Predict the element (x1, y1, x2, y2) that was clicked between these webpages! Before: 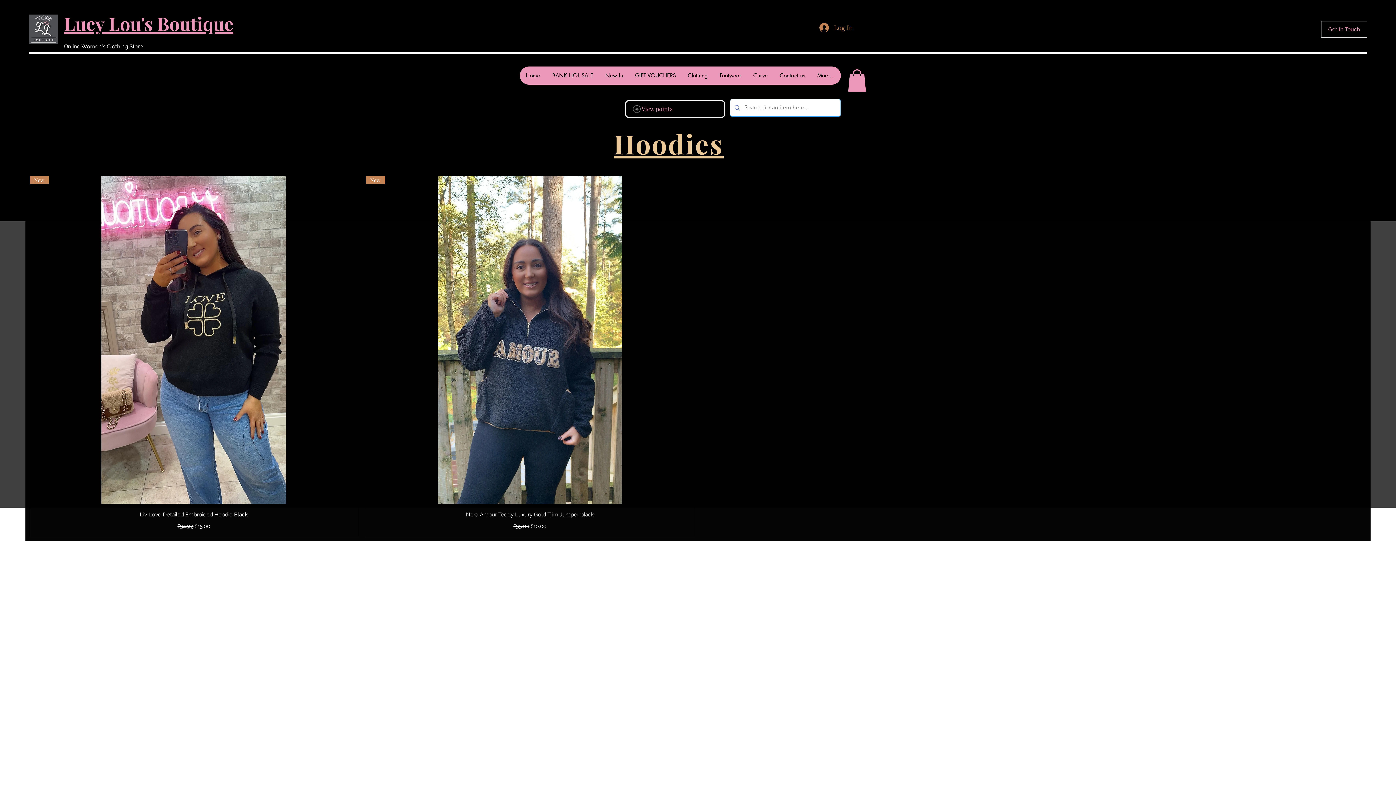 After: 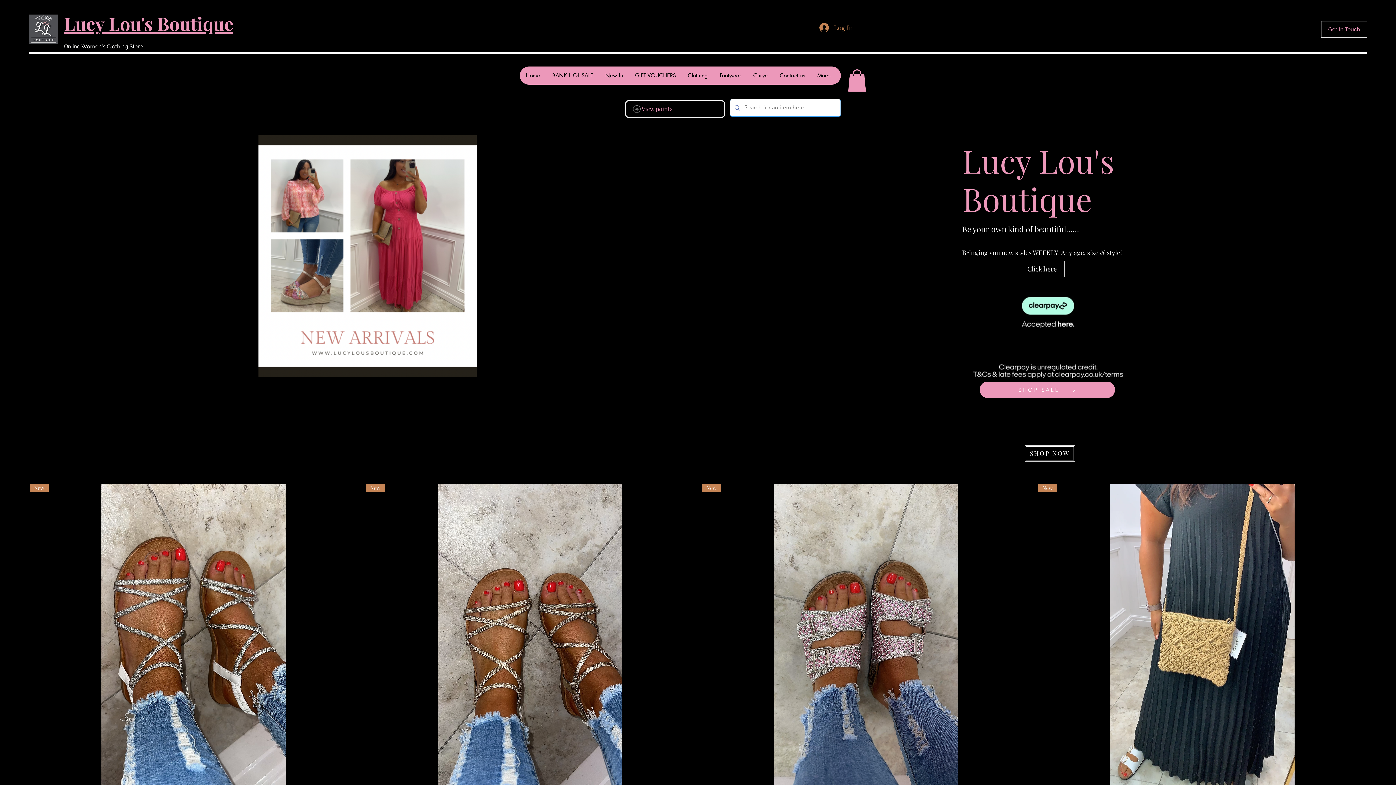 Action: bbox: (29, 14, 58, 43)